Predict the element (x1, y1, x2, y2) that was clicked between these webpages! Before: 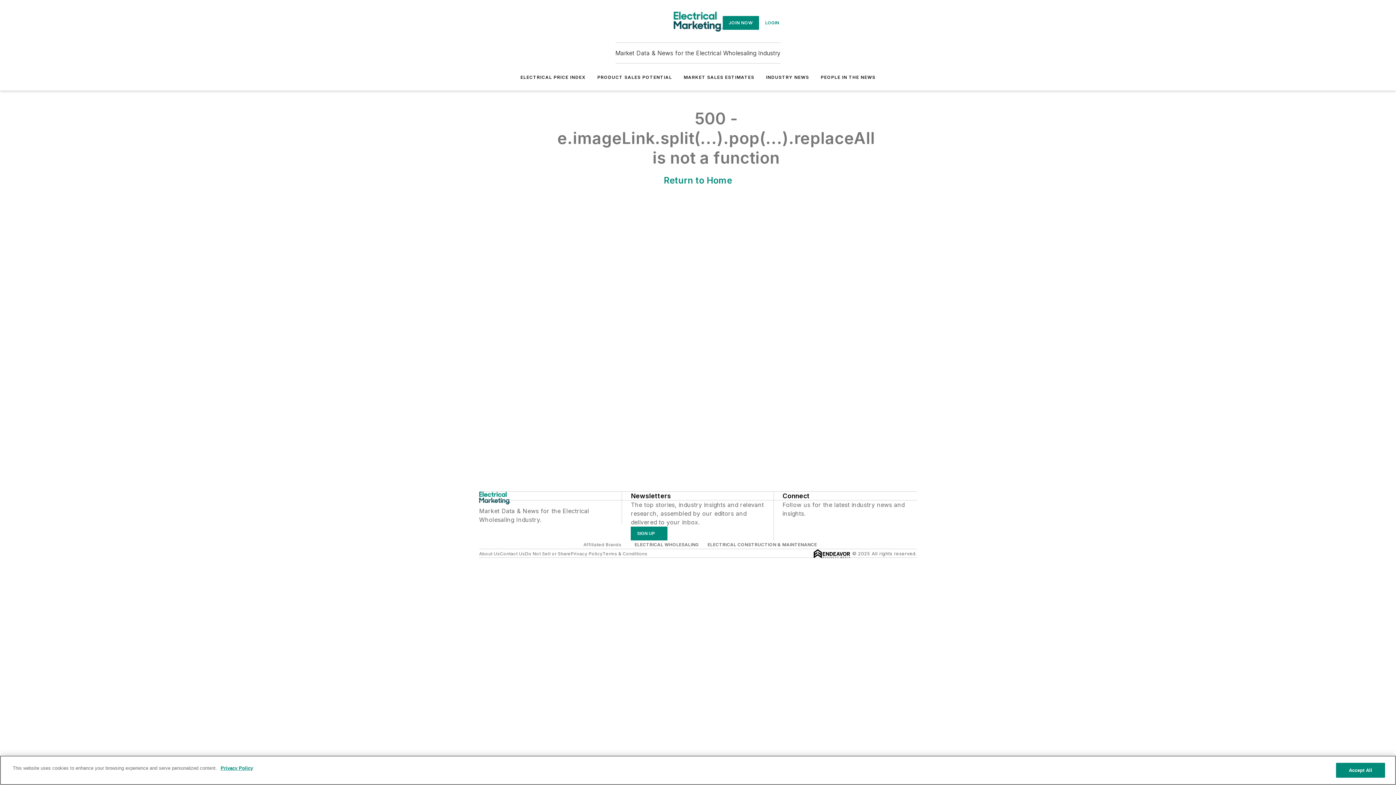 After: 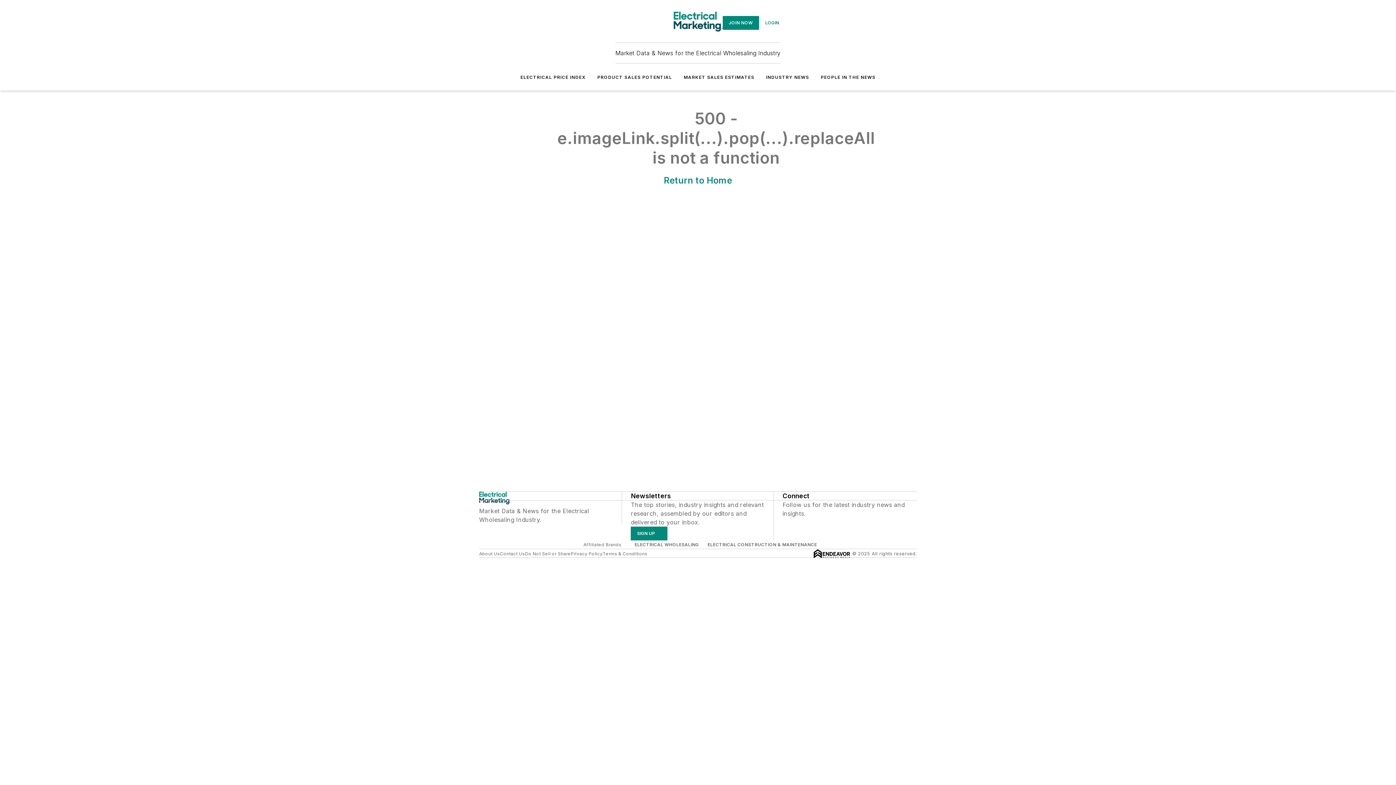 Action: bbox: (1336, 763, 1385, 778) label: Accept All